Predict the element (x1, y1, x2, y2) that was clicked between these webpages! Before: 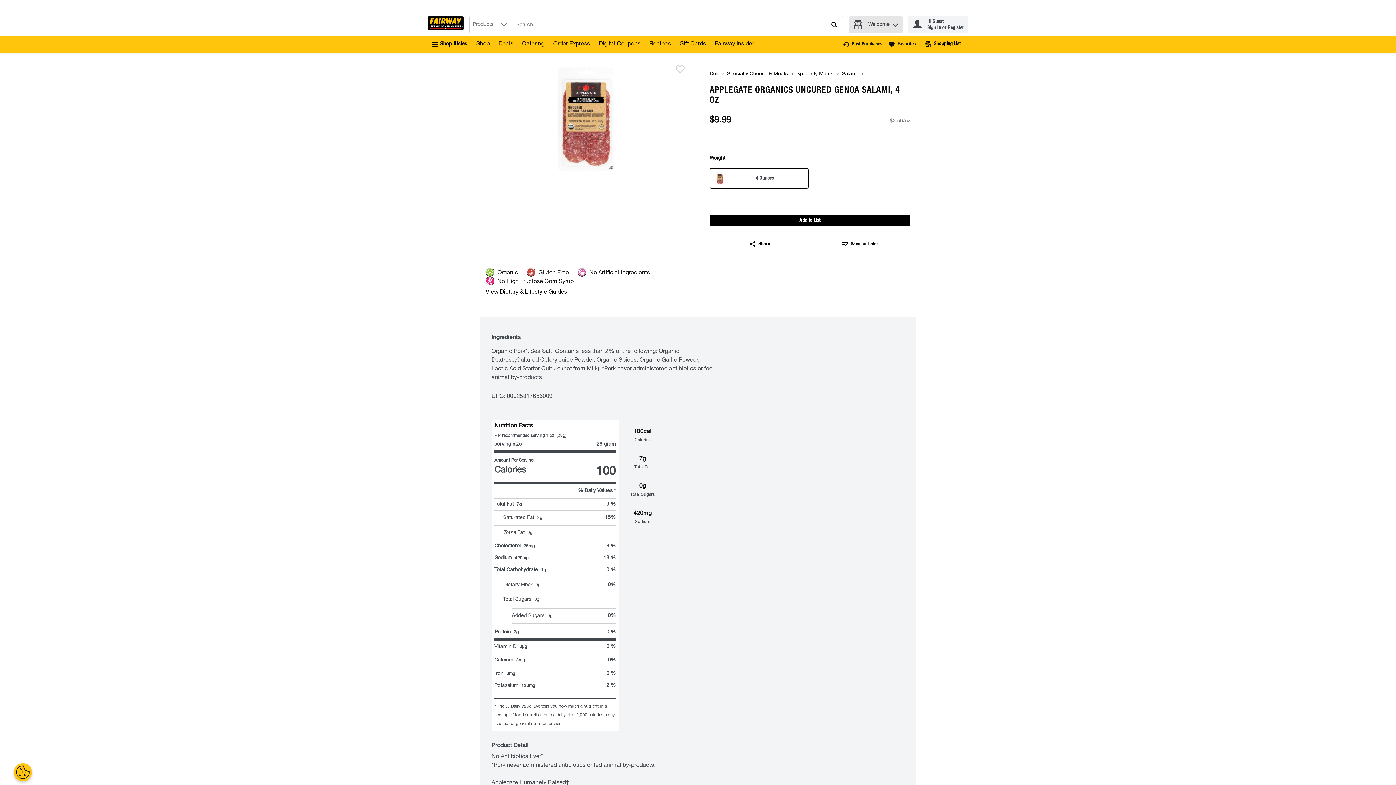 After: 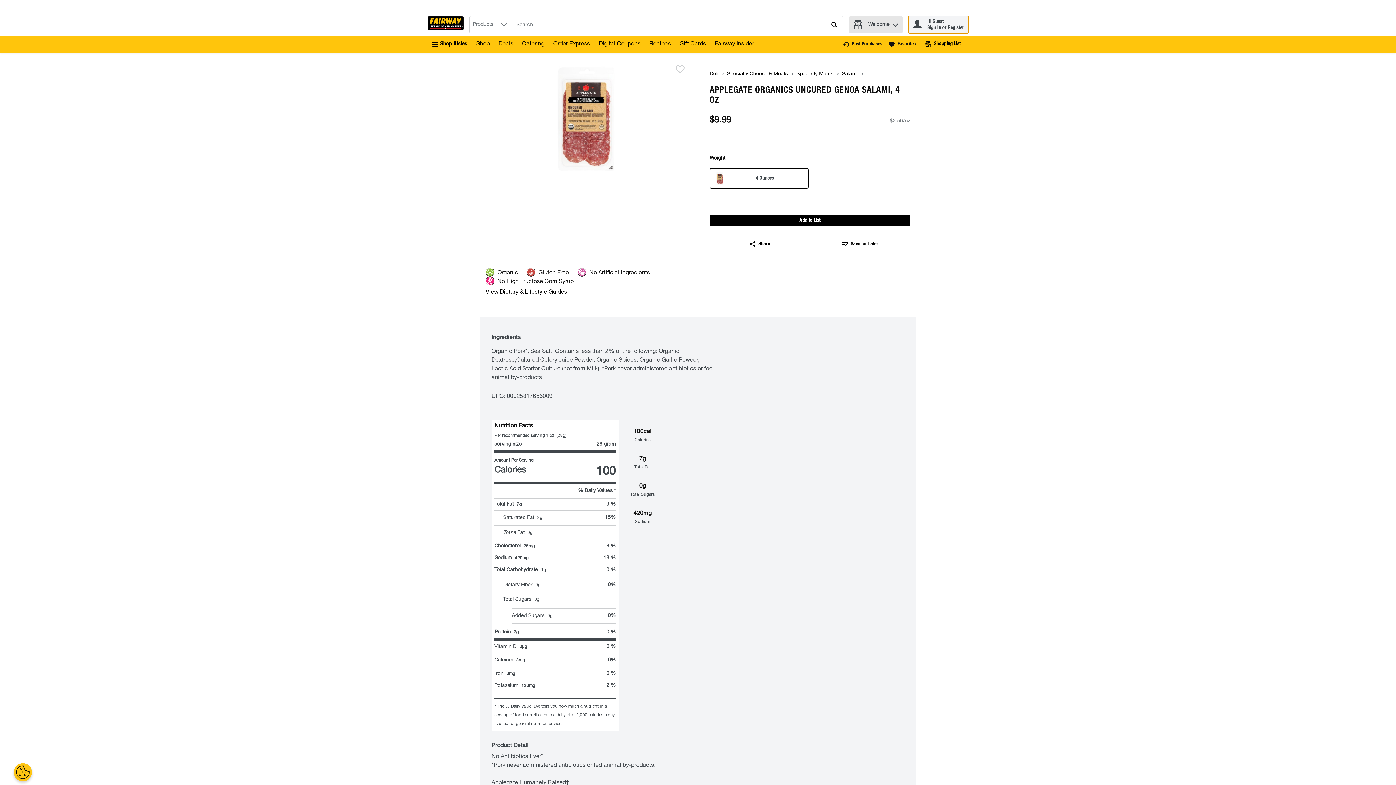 Action: label: My Account bbox: (908, 16, 968, 33)